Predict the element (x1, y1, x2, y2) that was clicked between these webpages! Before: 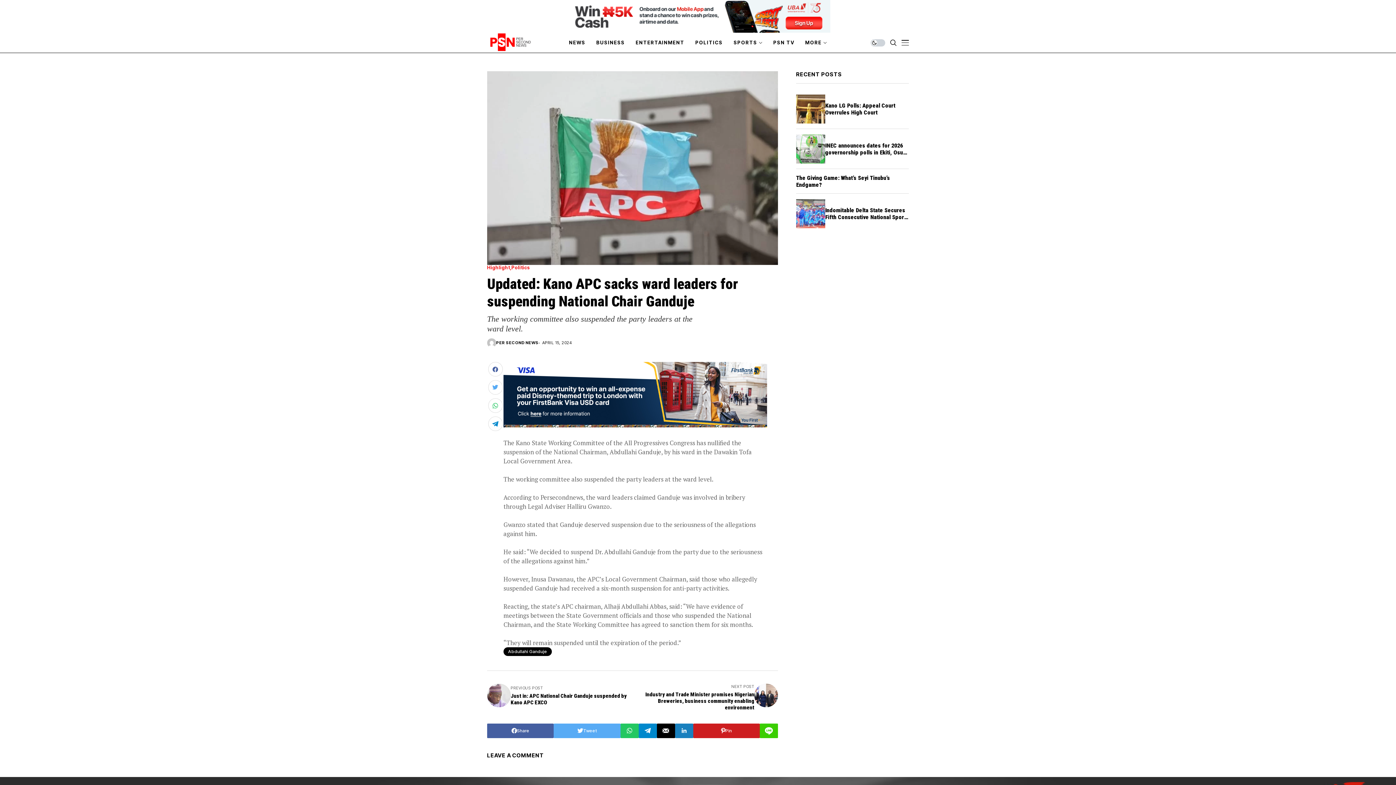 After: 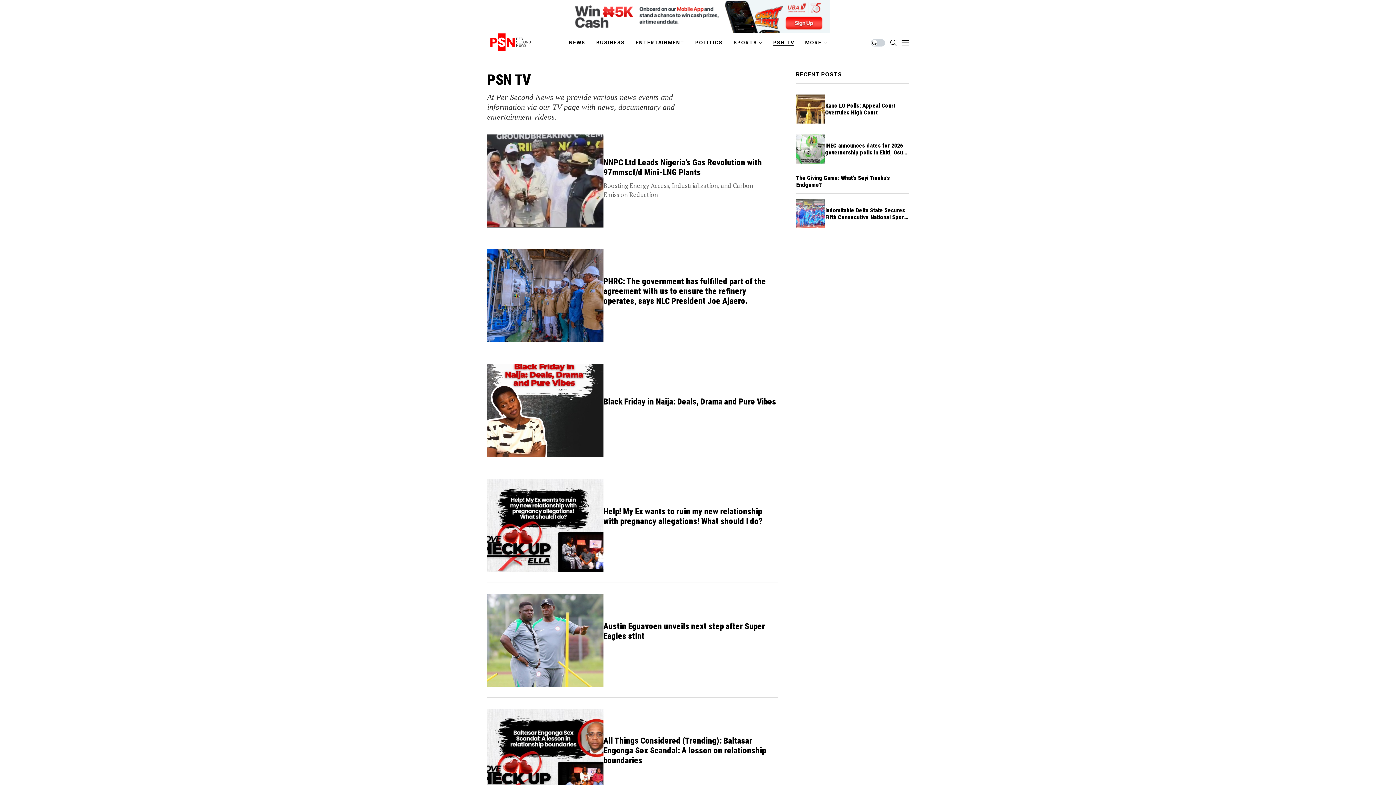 Action: label: PSN TV bbox: (773, 32, 794, 52)